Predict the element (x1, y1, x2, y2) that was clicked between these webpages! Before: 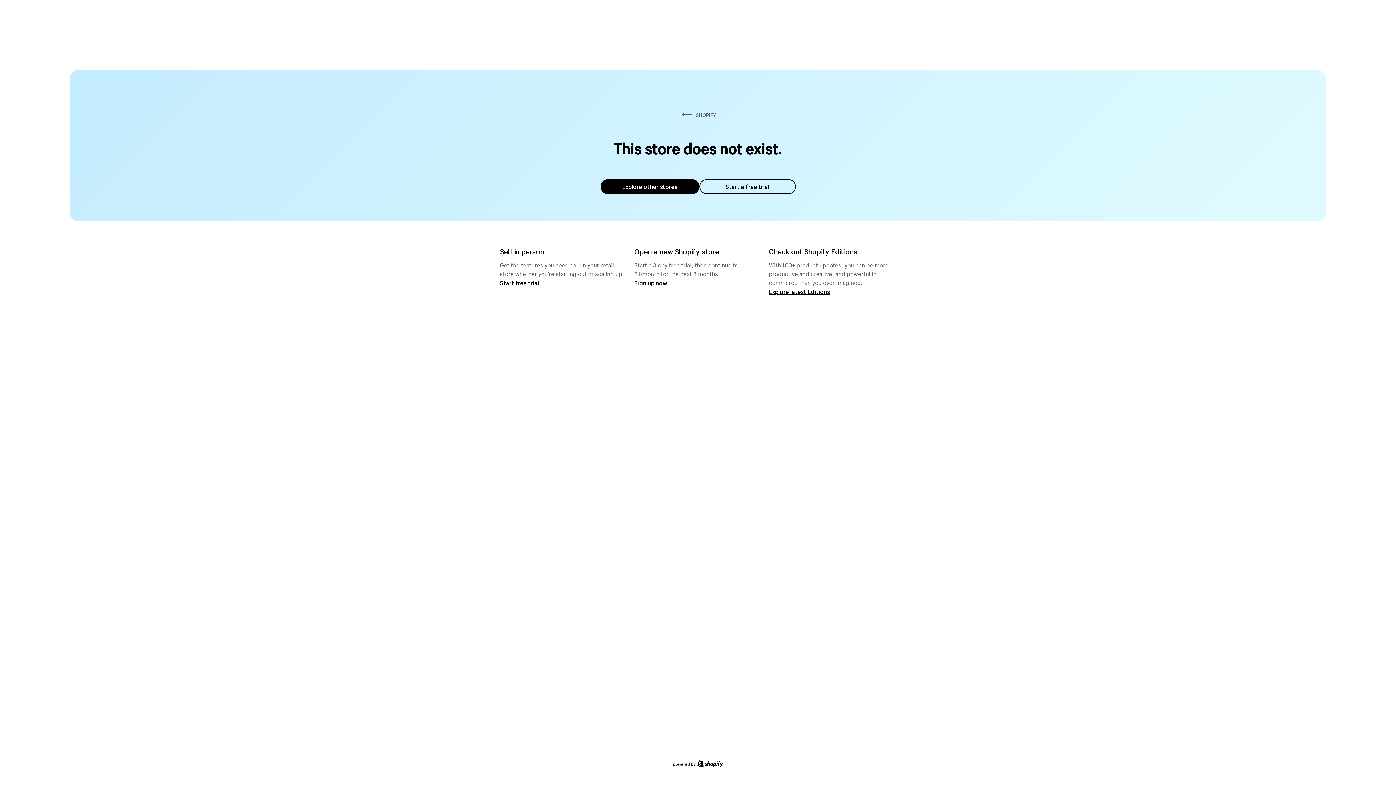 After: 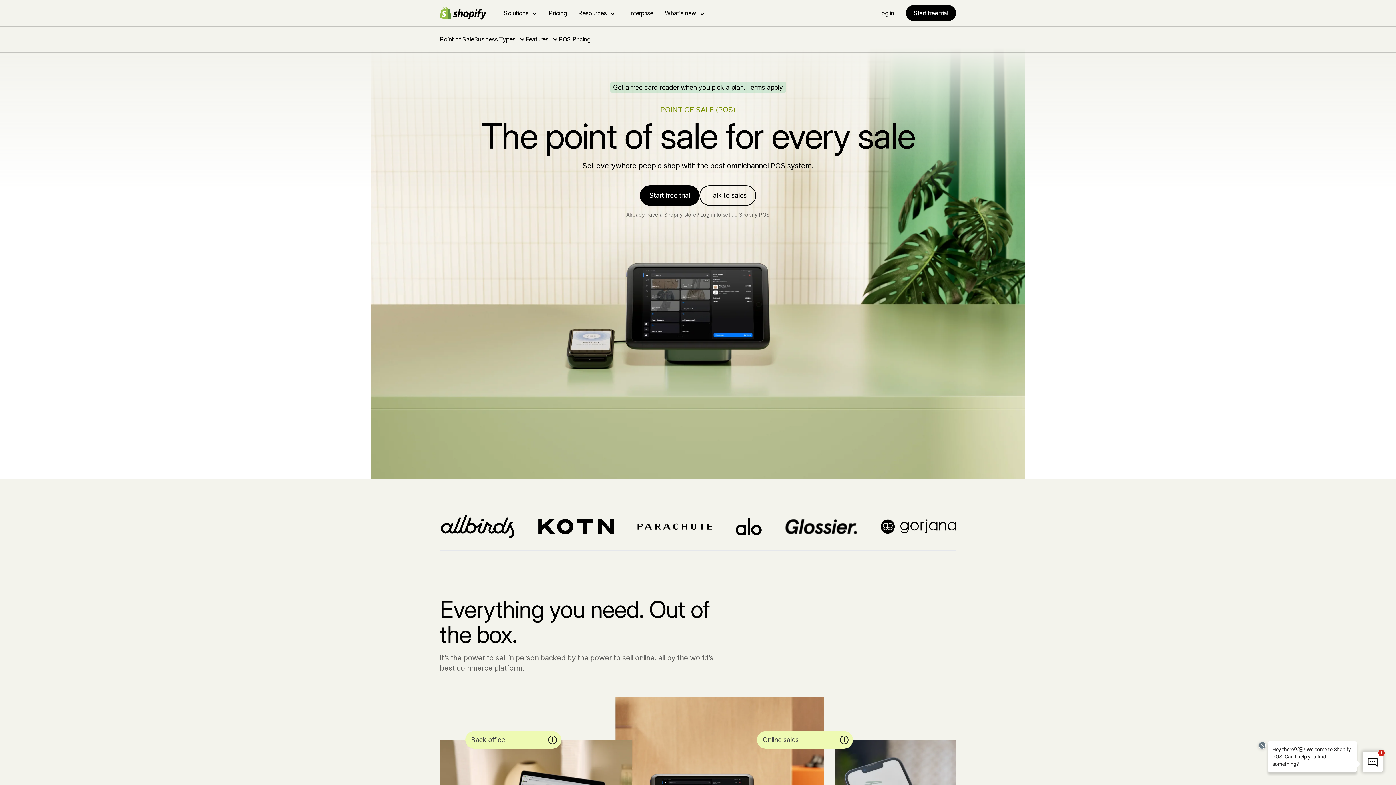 Action: bbox: (500, 279, 539, 286) label: Start free trial